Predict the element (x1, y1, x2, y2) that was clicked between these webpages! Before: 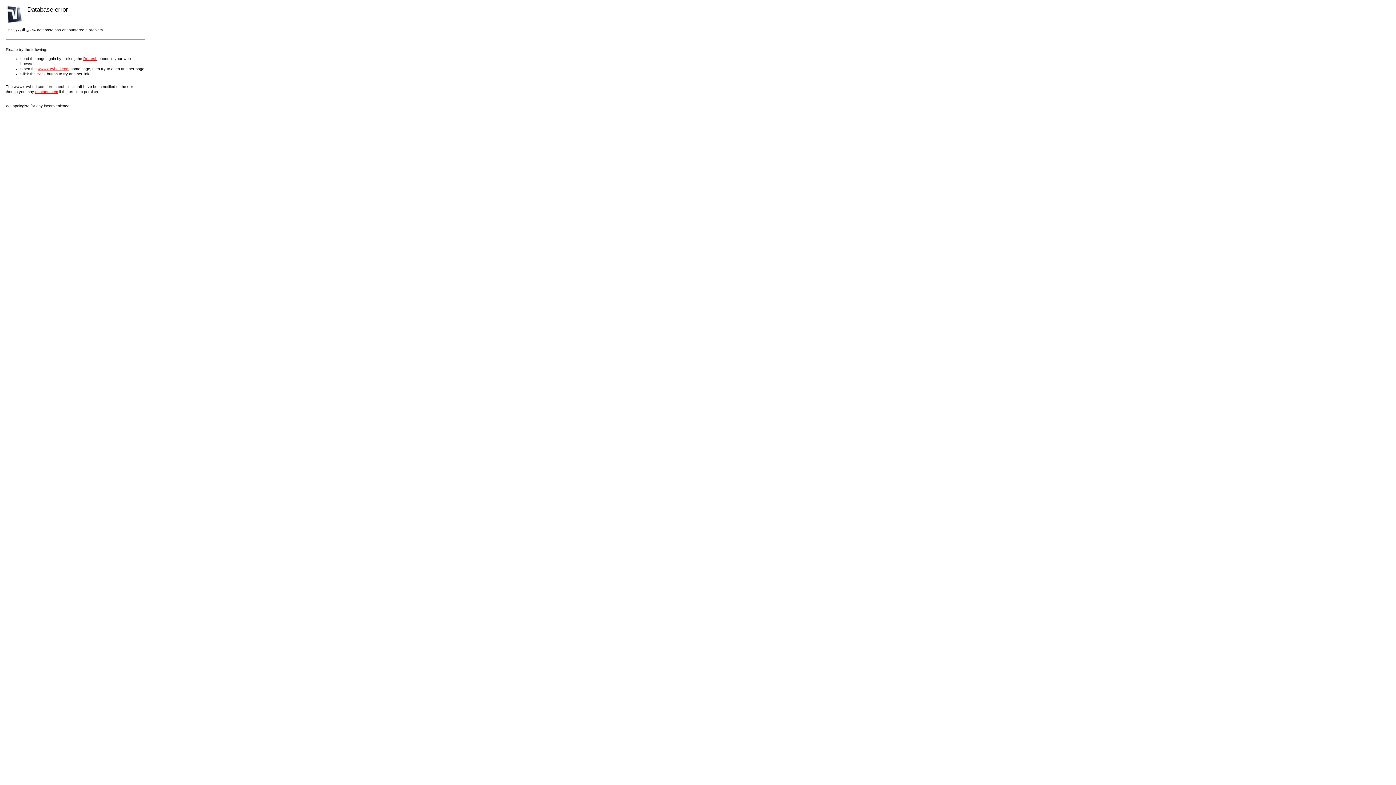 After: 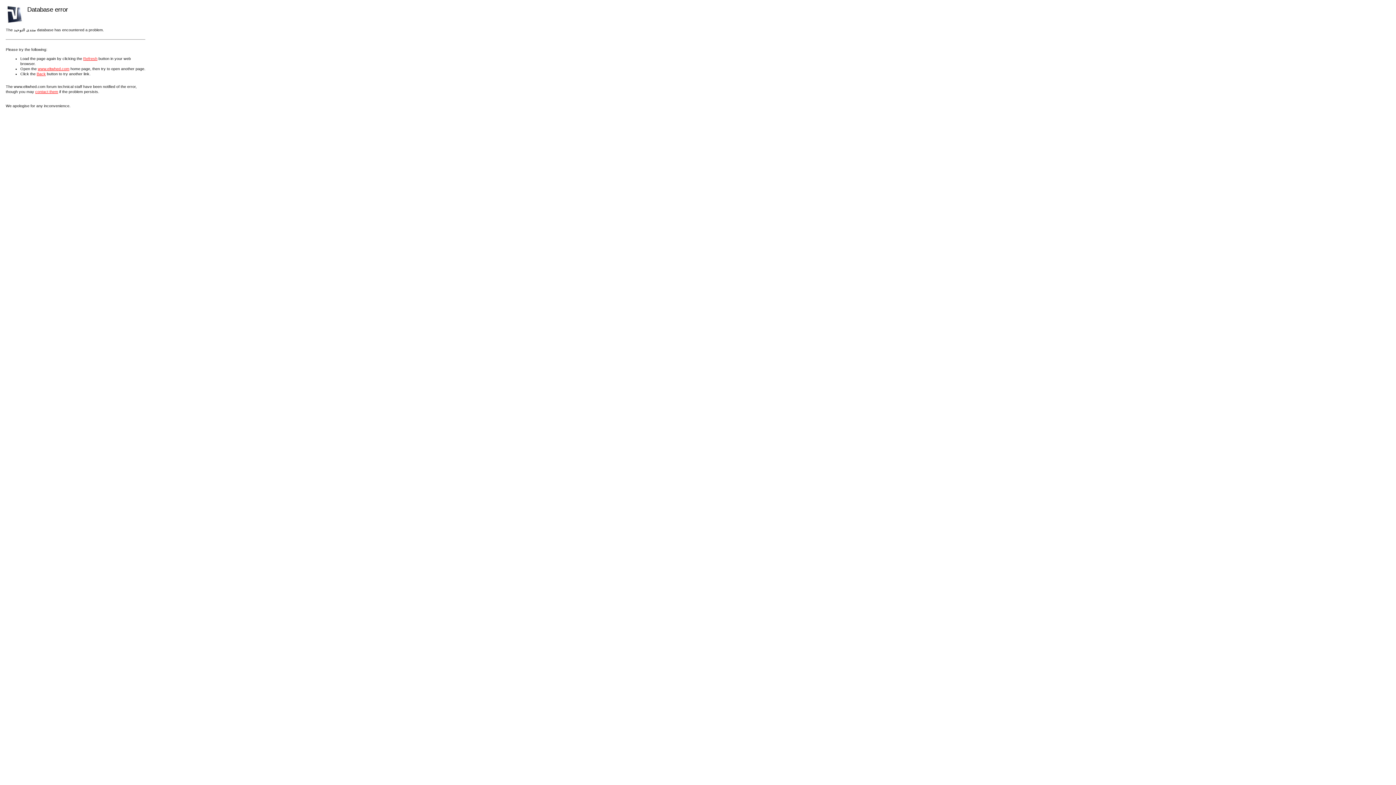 Action: label: Refresh bbox: (83, 56, 97, 60)